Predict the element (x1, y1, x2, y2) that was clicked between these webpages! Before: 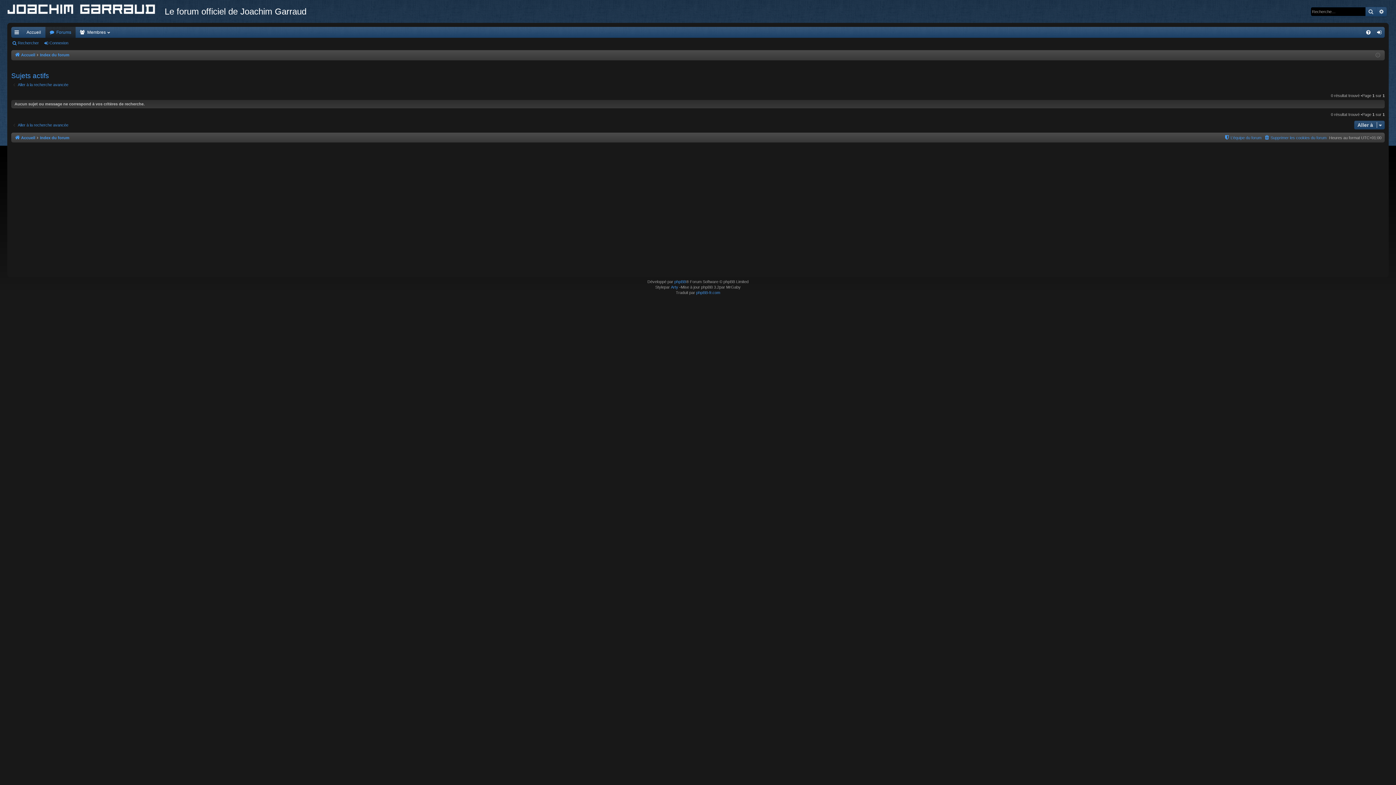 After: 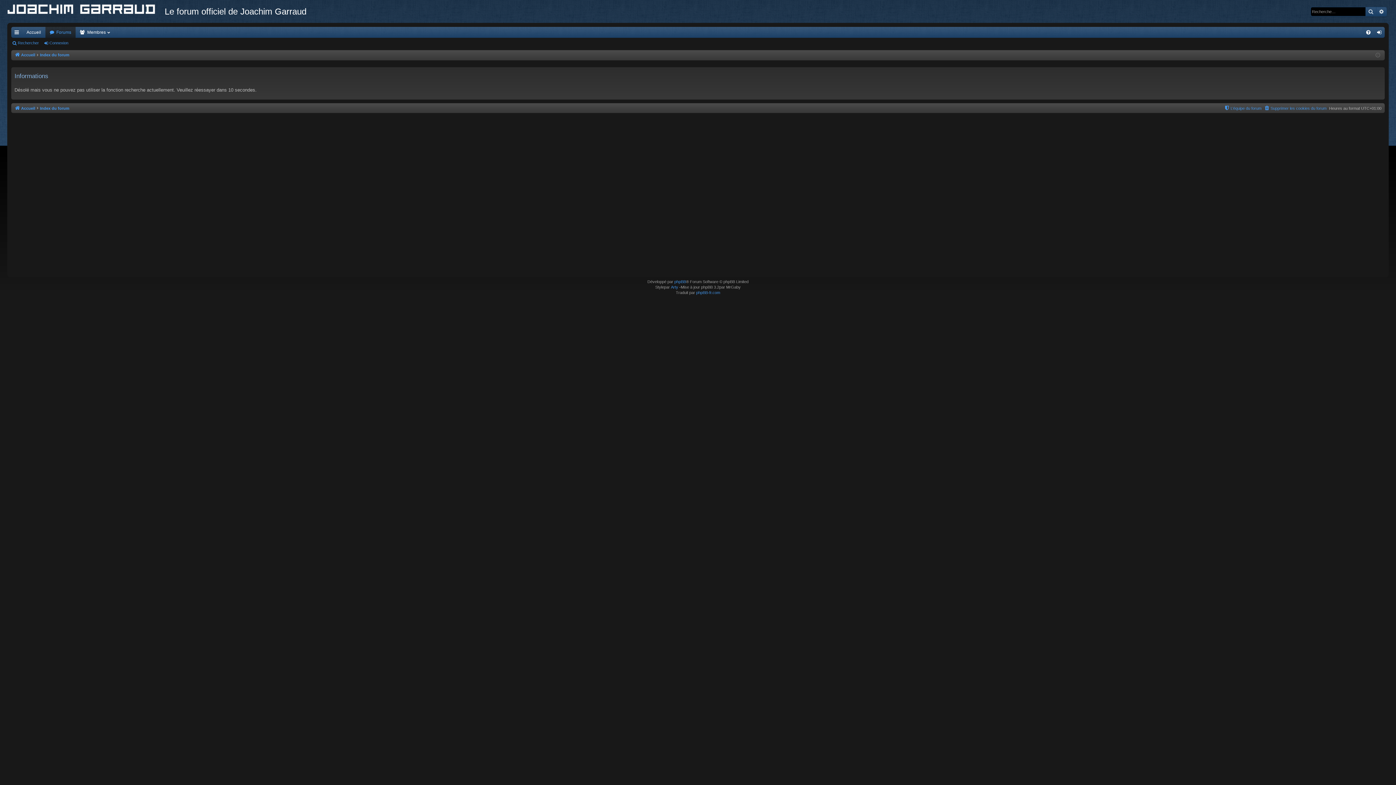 Action: label: Rechercher bbox: (1365, 7, 1376, 15)